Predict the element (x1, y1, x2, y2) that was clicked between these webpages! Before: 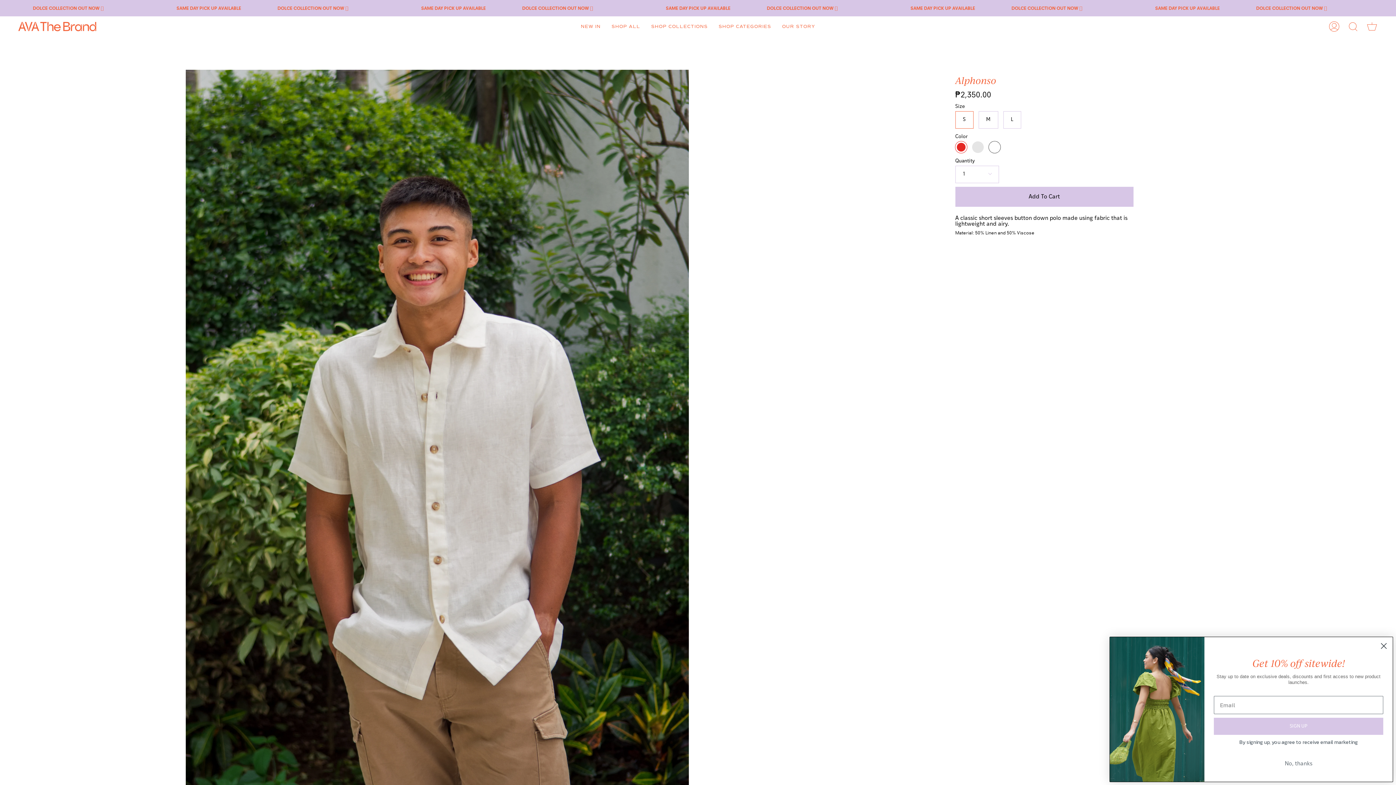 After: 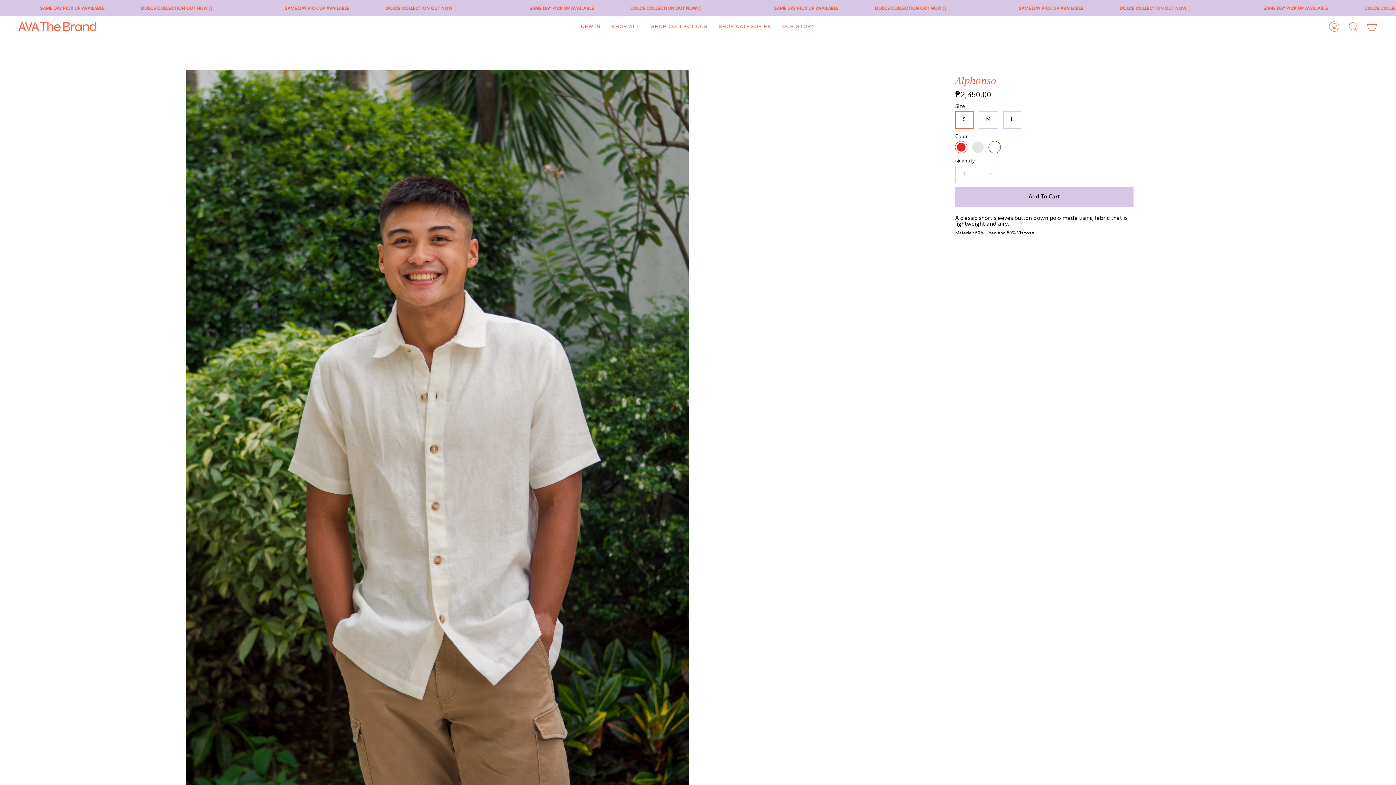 Action: bbox: (1377, 640, 1390, 652) label: Close dialog